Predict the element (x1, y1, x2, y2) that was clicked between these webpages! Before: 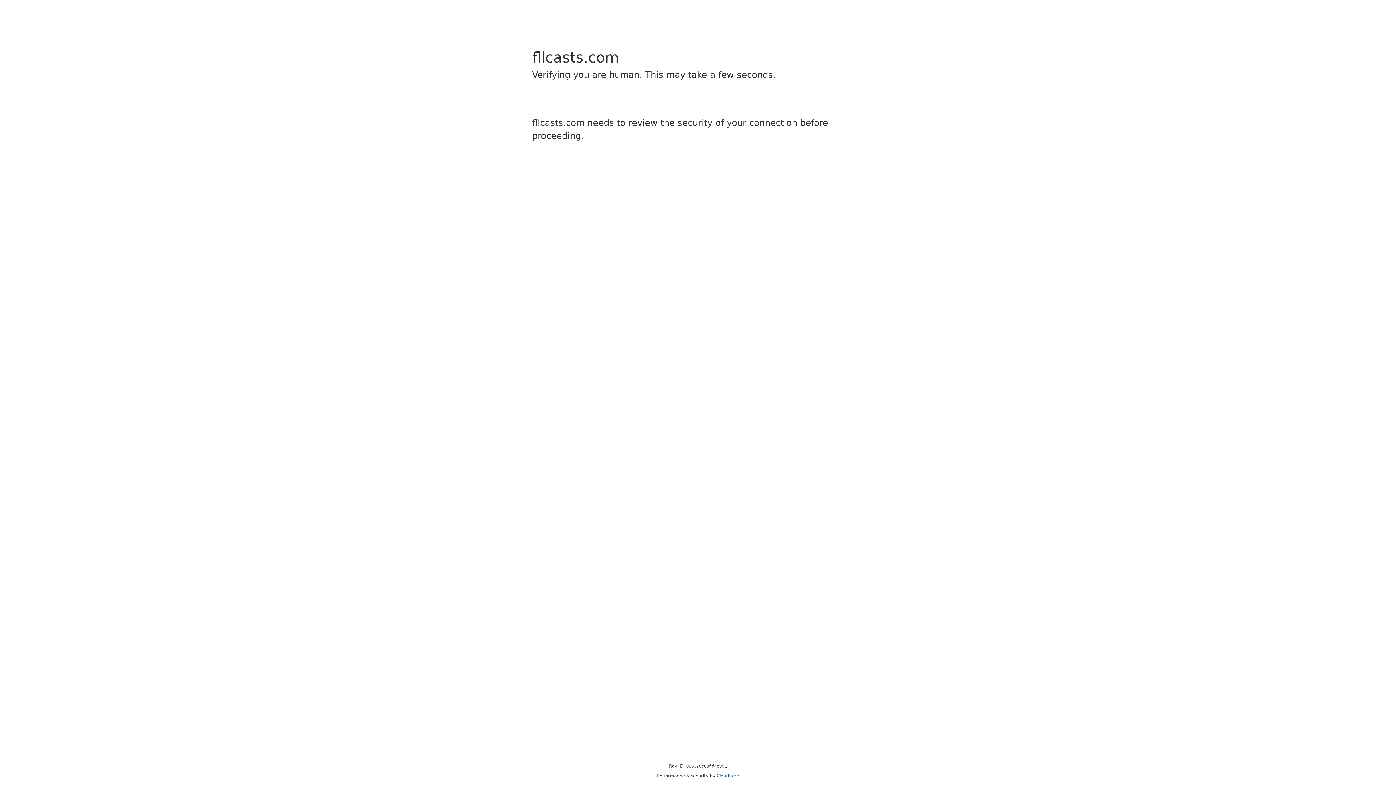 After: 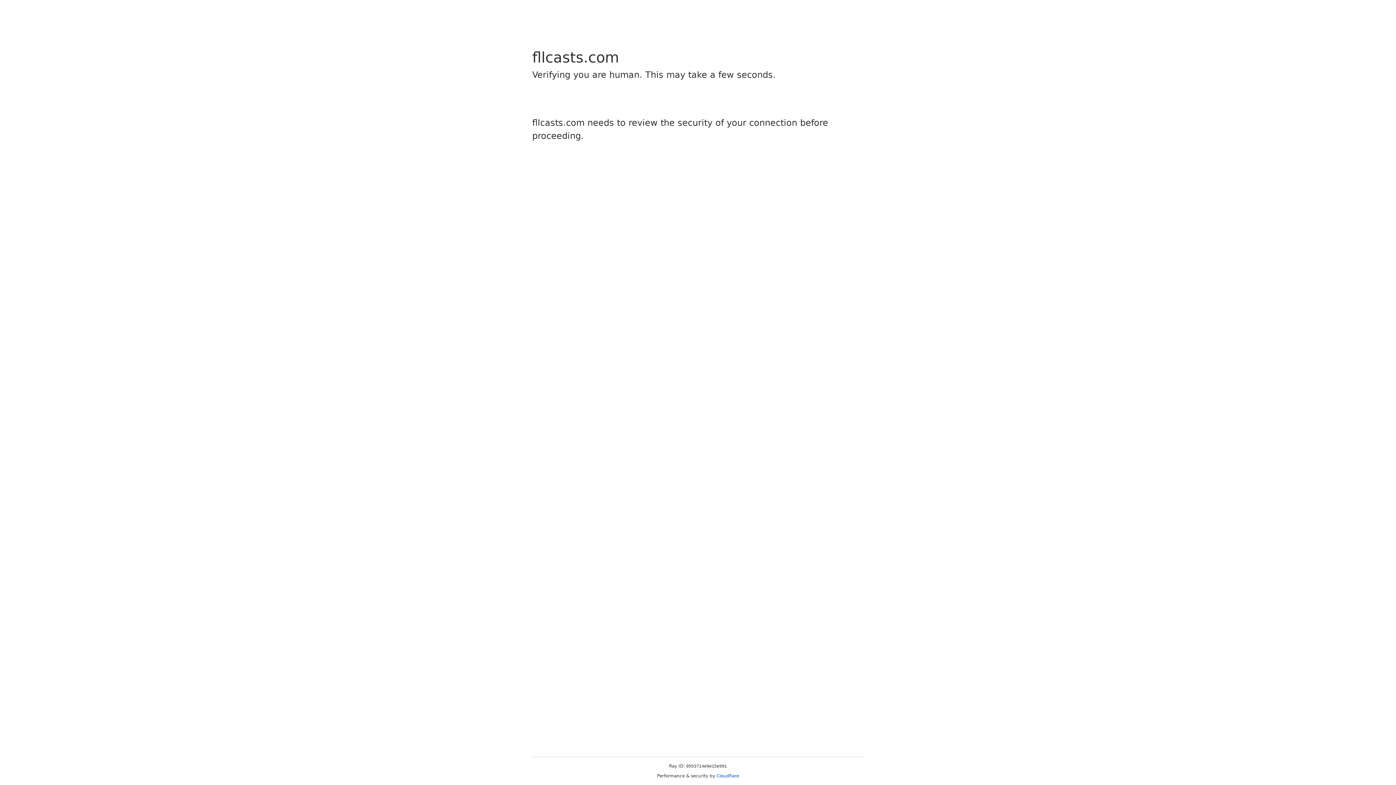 Action: label: Cloudflare bbox: (716, 773, 739, 778)